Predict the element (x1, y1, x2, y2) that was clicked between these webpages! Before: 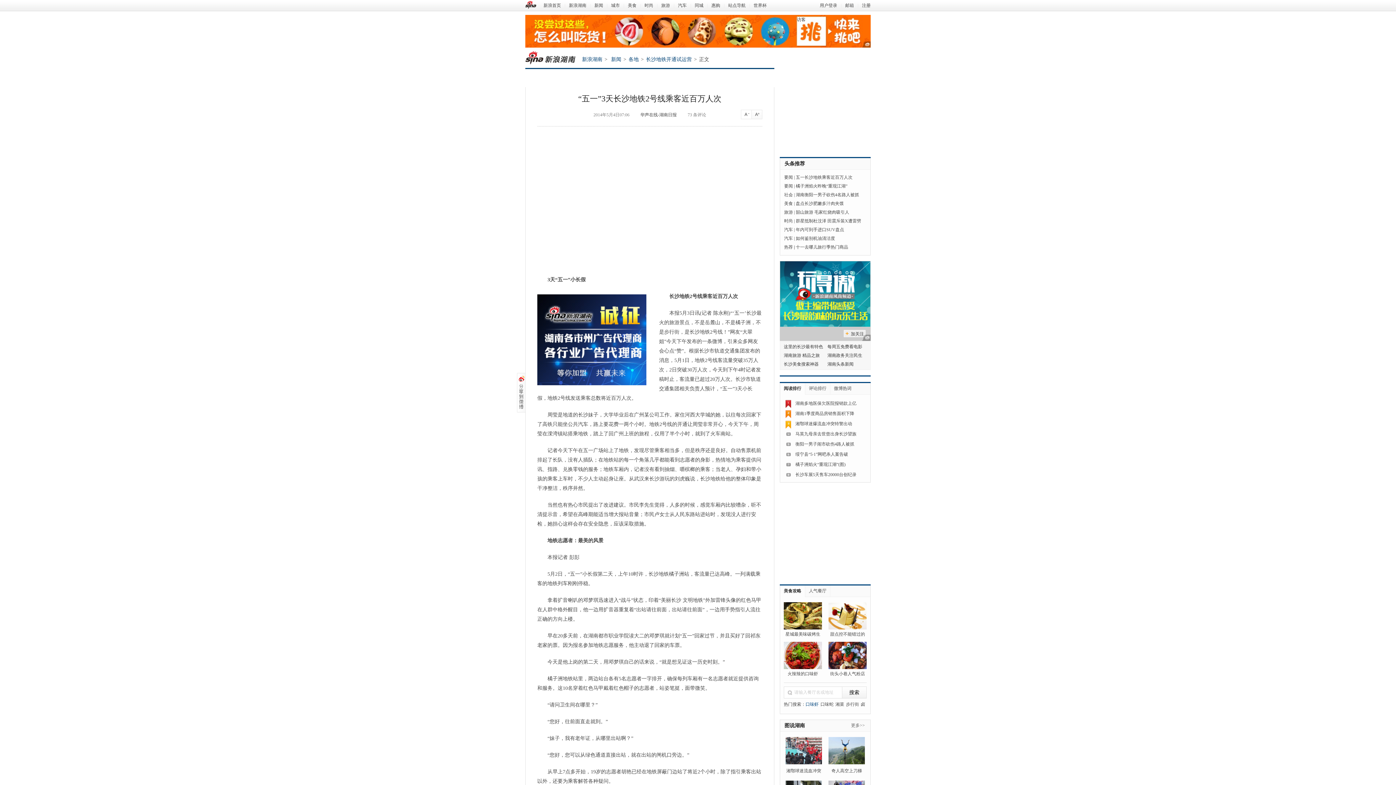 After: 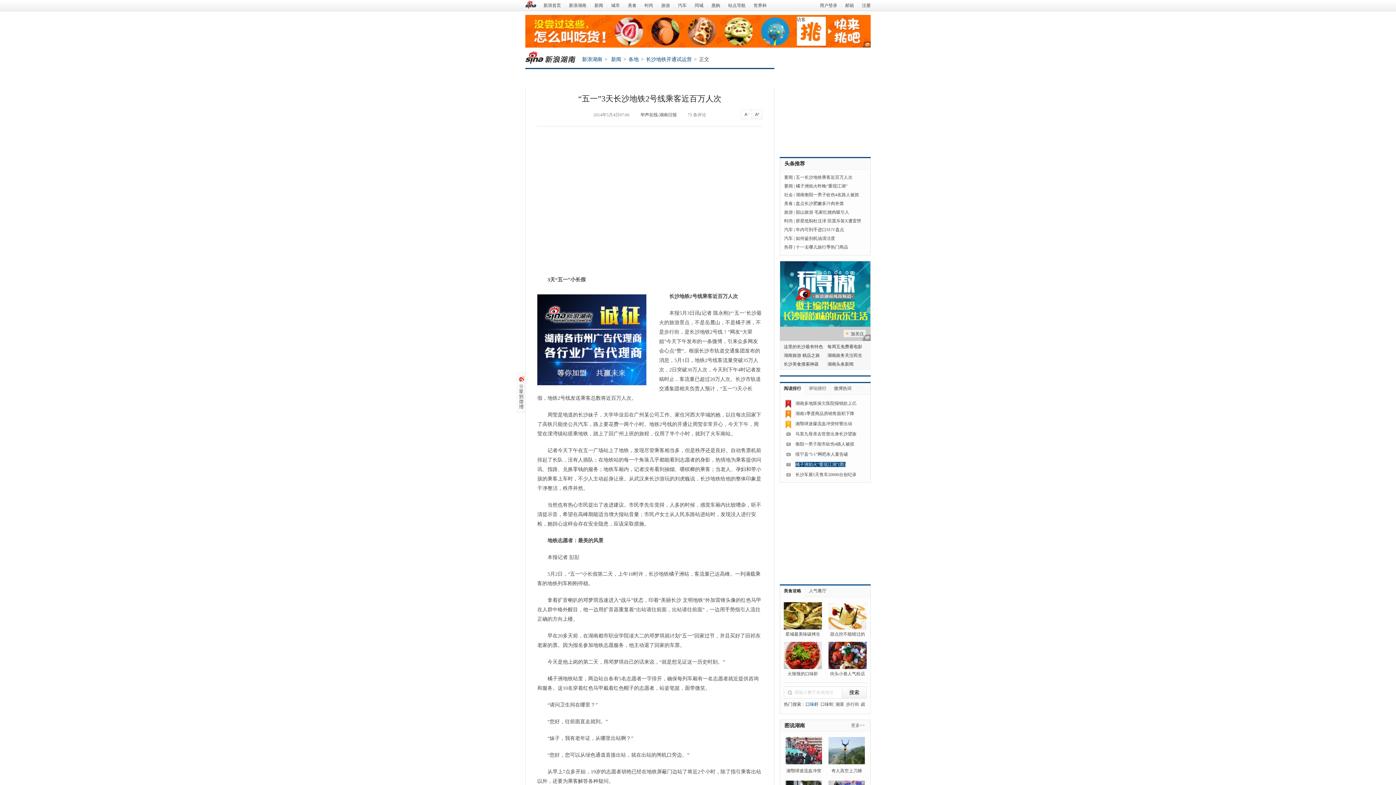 Action: label: 橘子洲焰火“重现江湖”(图) bbox: (795, 462, 845, 467)